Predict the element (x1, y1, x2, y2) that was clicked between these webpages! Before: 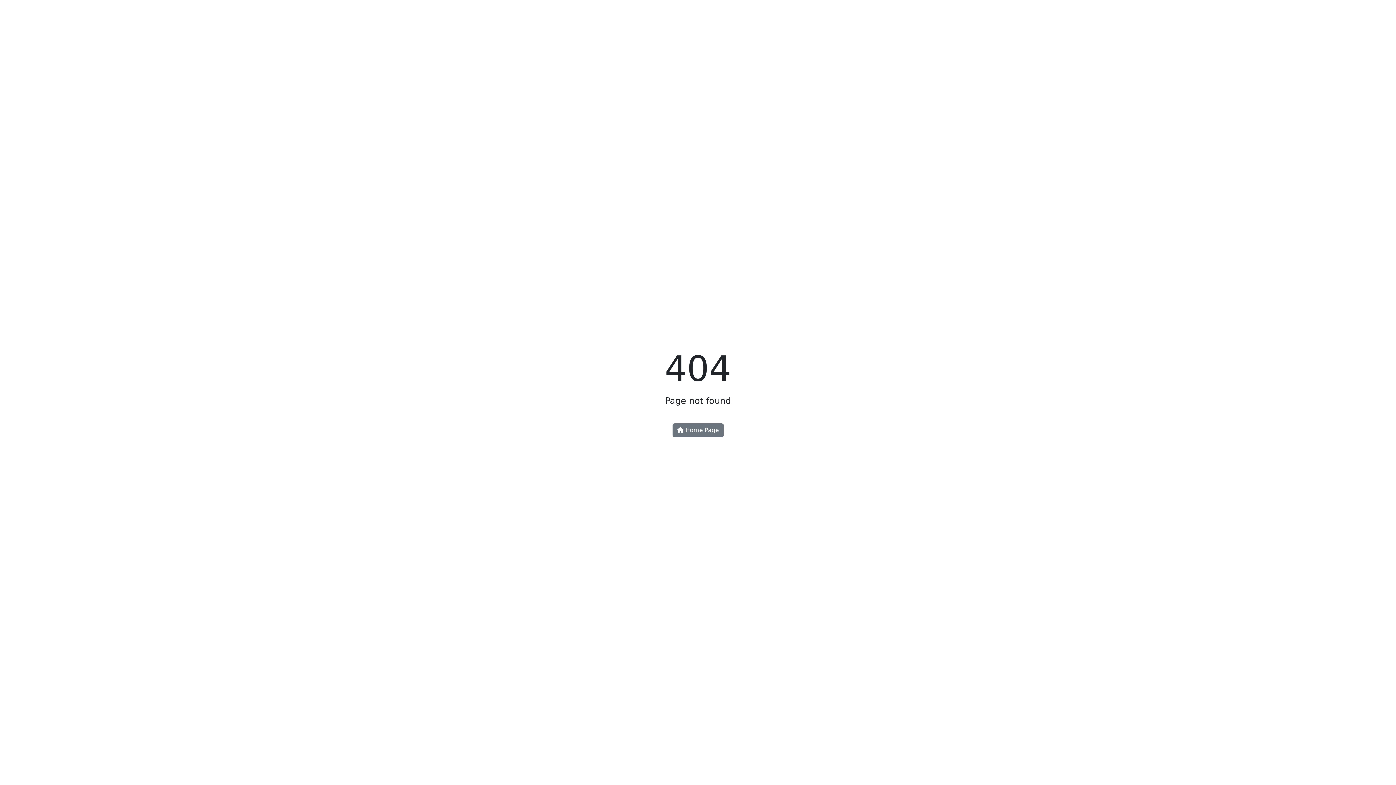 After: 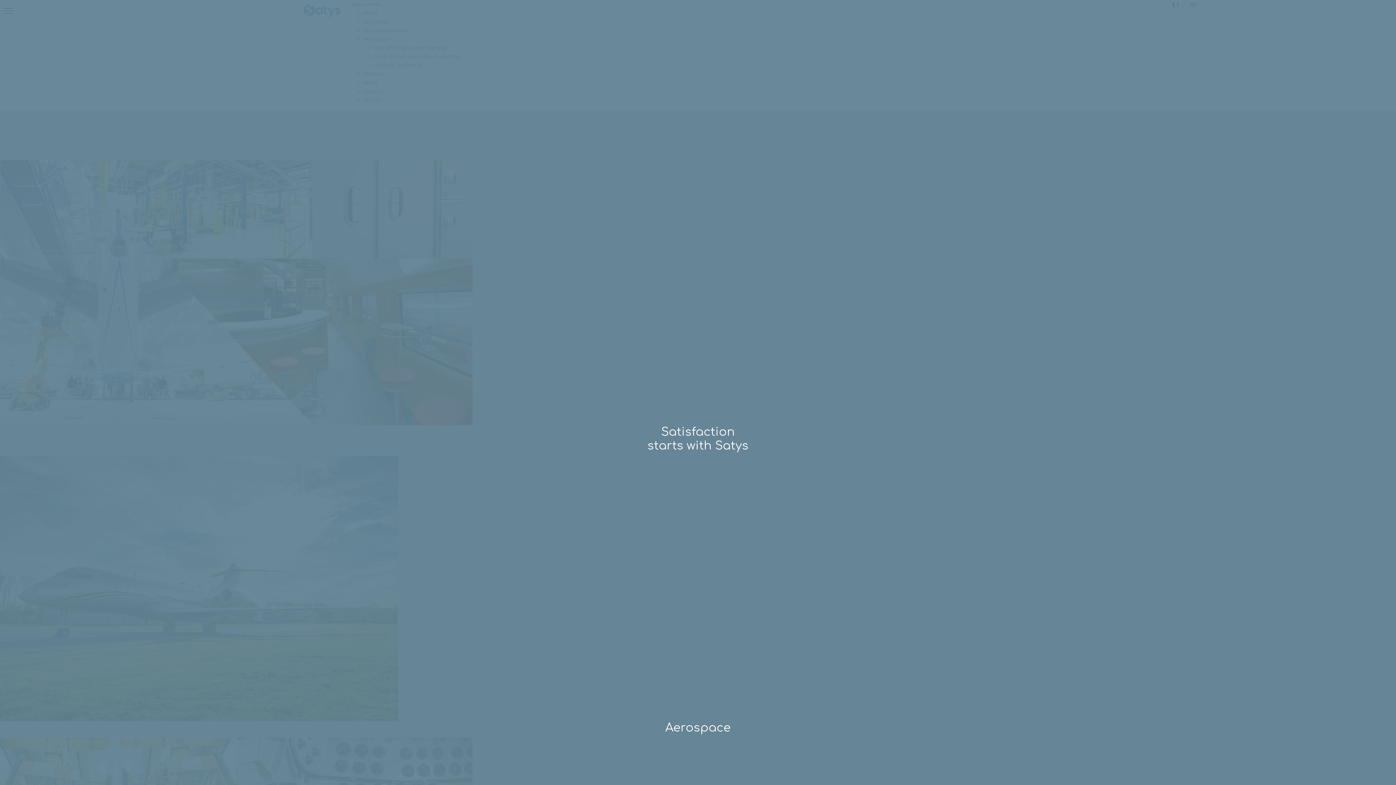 Action: label:  Home Page bbox: (672, 423, 723, 437)